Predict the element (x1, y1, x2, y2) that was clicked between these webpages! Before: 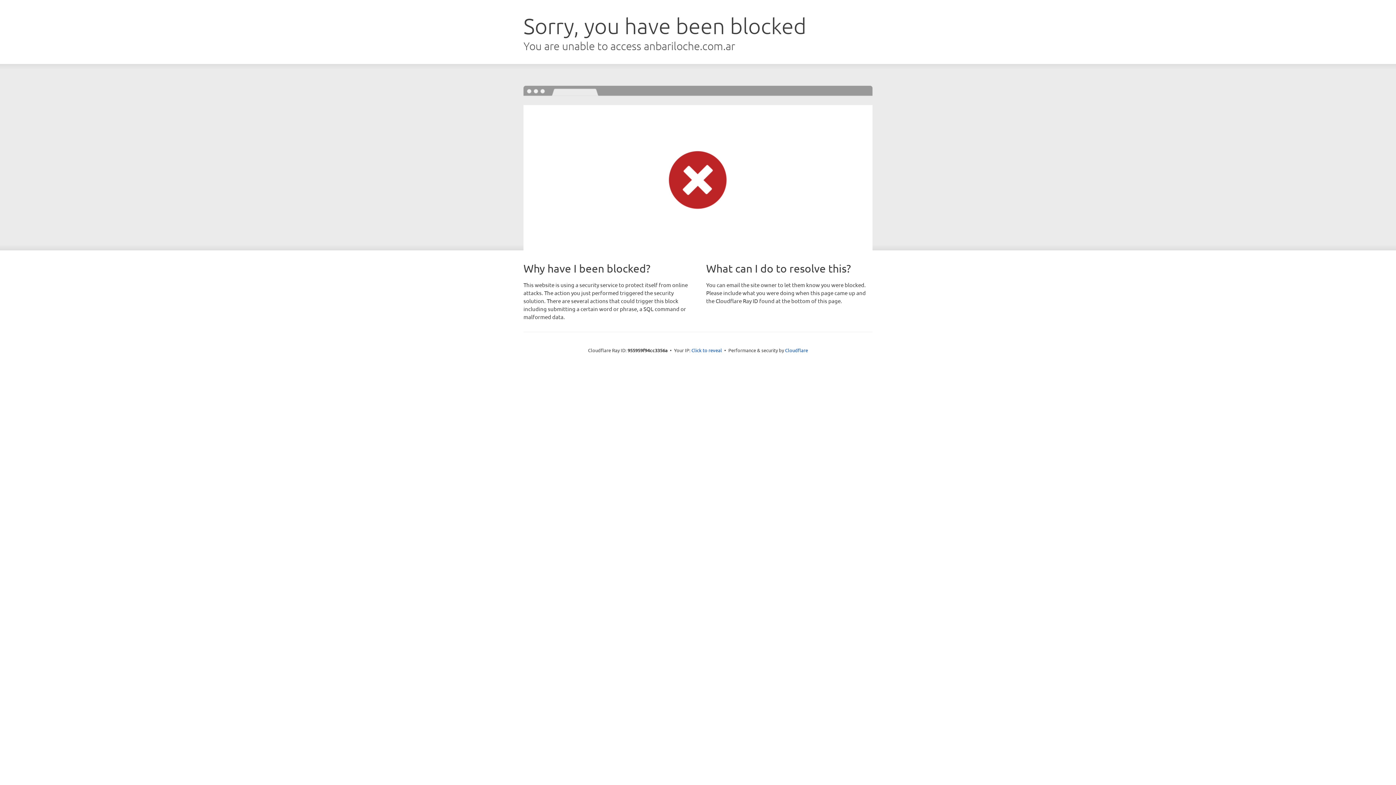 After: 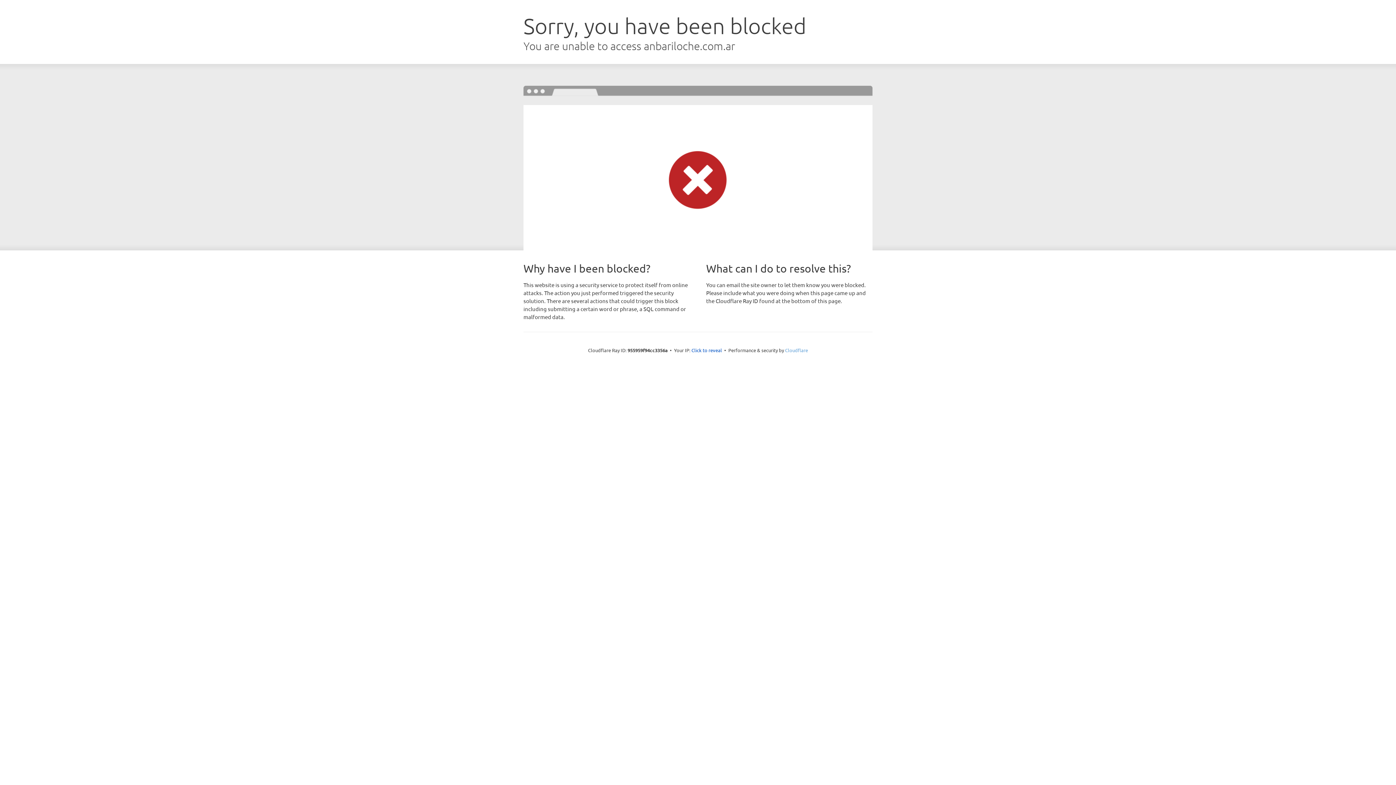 Action: label: Cloudflare bbox: (785, 347, 808, 353)